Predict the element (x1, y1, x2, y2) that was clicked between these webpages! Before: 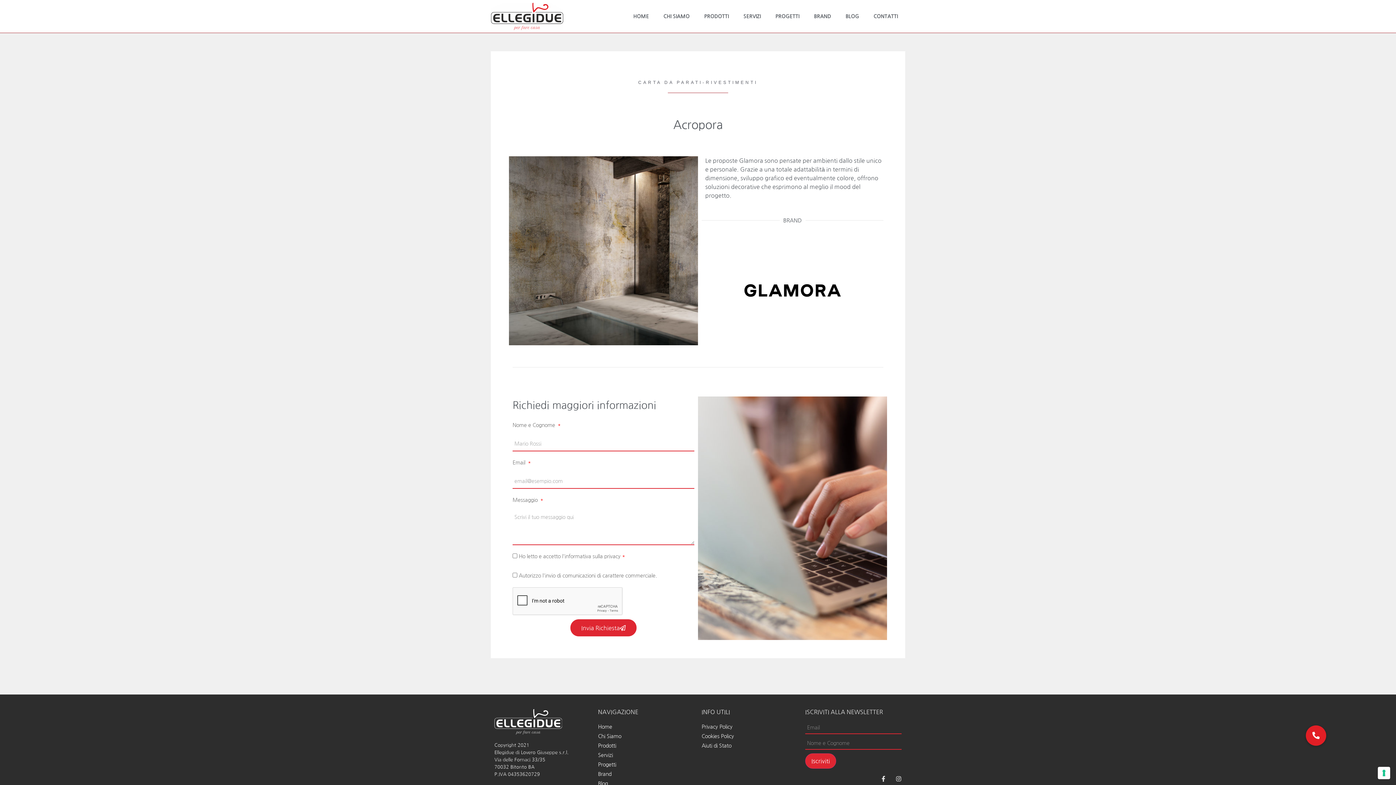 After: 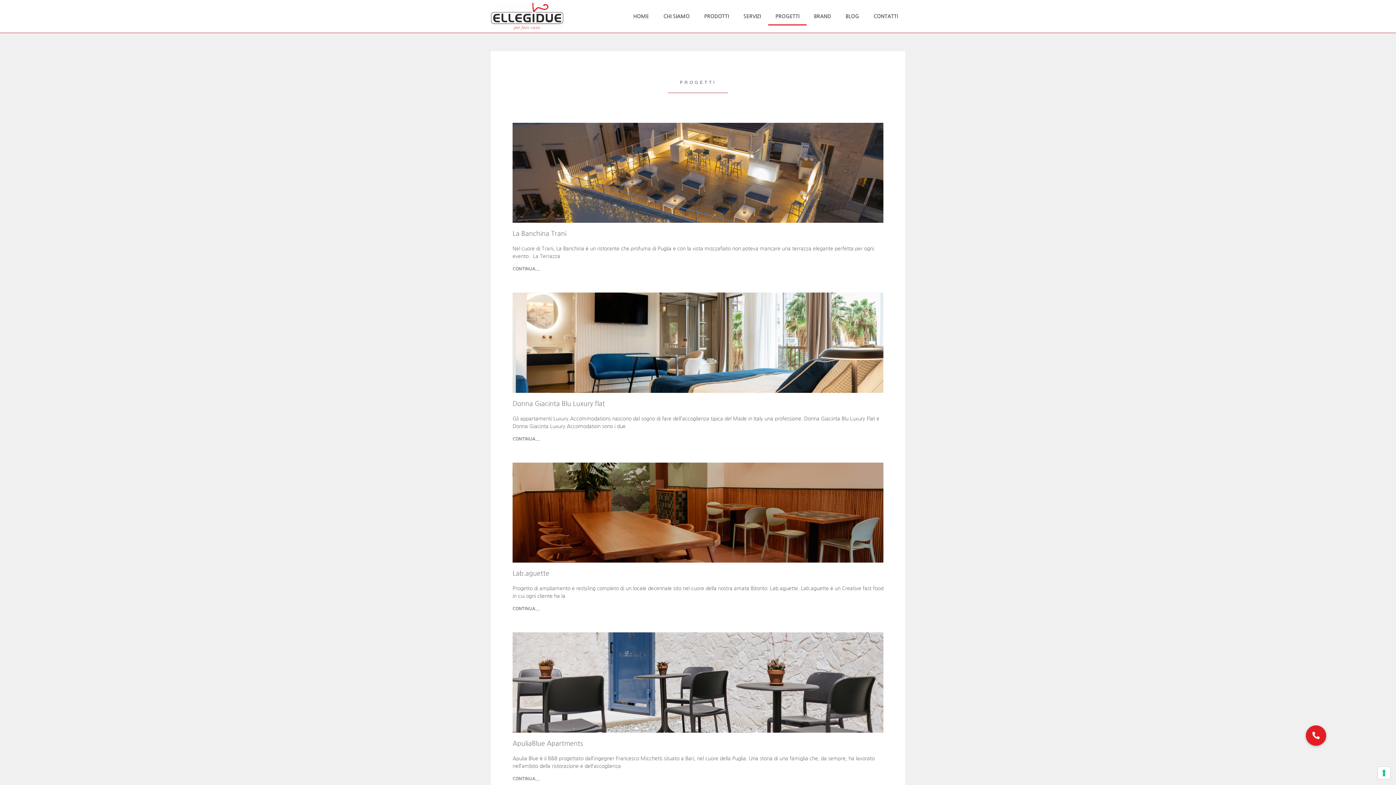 Action: bbox: (768, 7, 806, 25) label: PROGETTI